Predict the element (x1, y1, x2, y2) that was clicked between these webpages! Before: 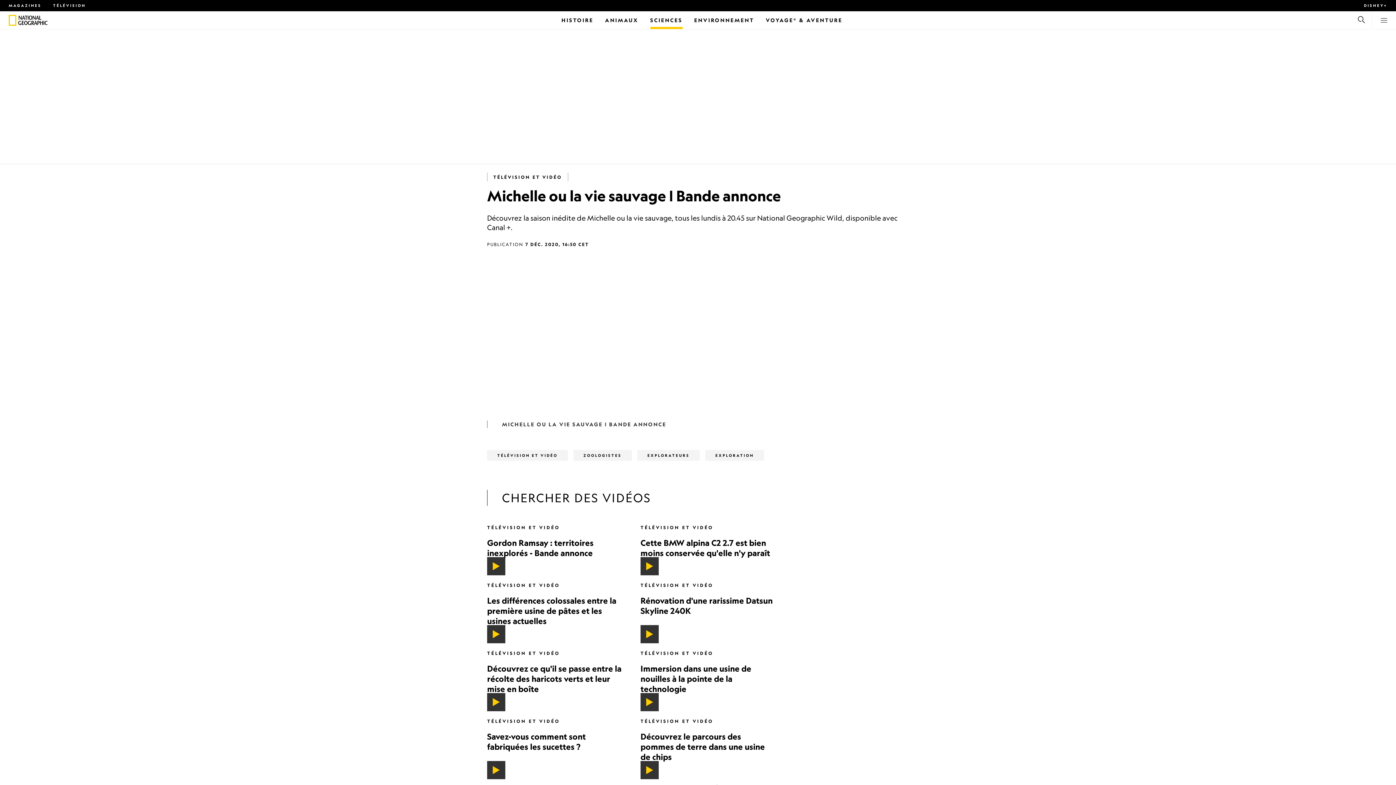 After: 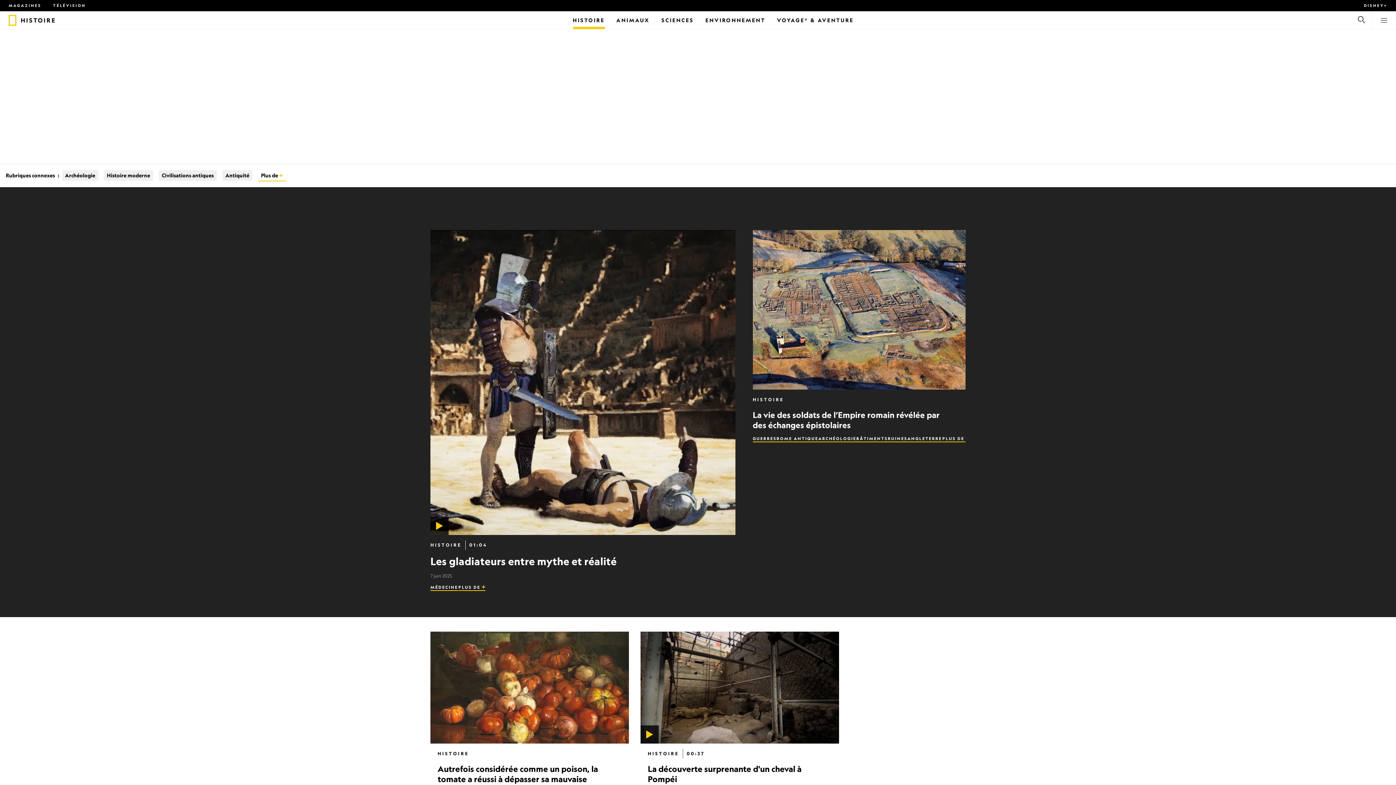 Action: label: Histoire bbox: (561, 11, 593, 29)